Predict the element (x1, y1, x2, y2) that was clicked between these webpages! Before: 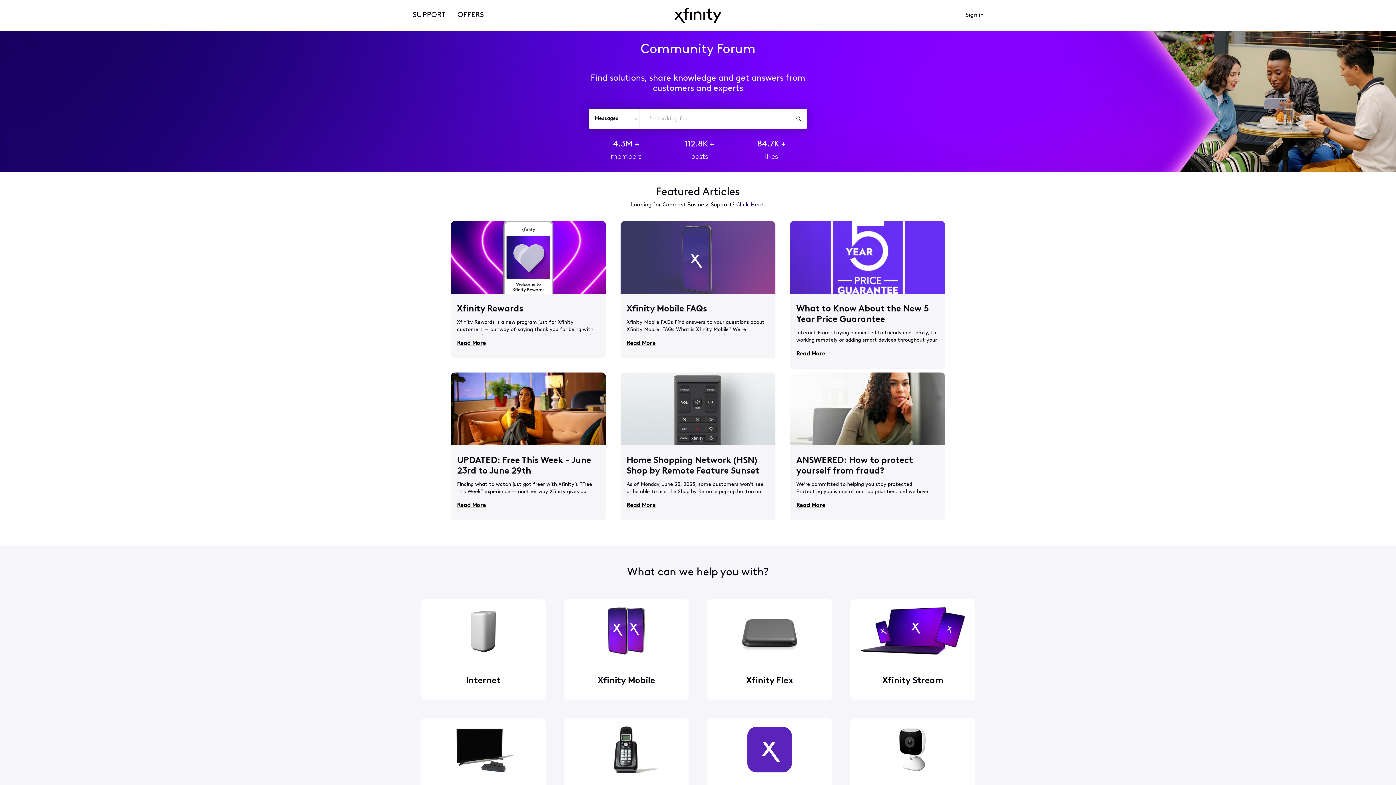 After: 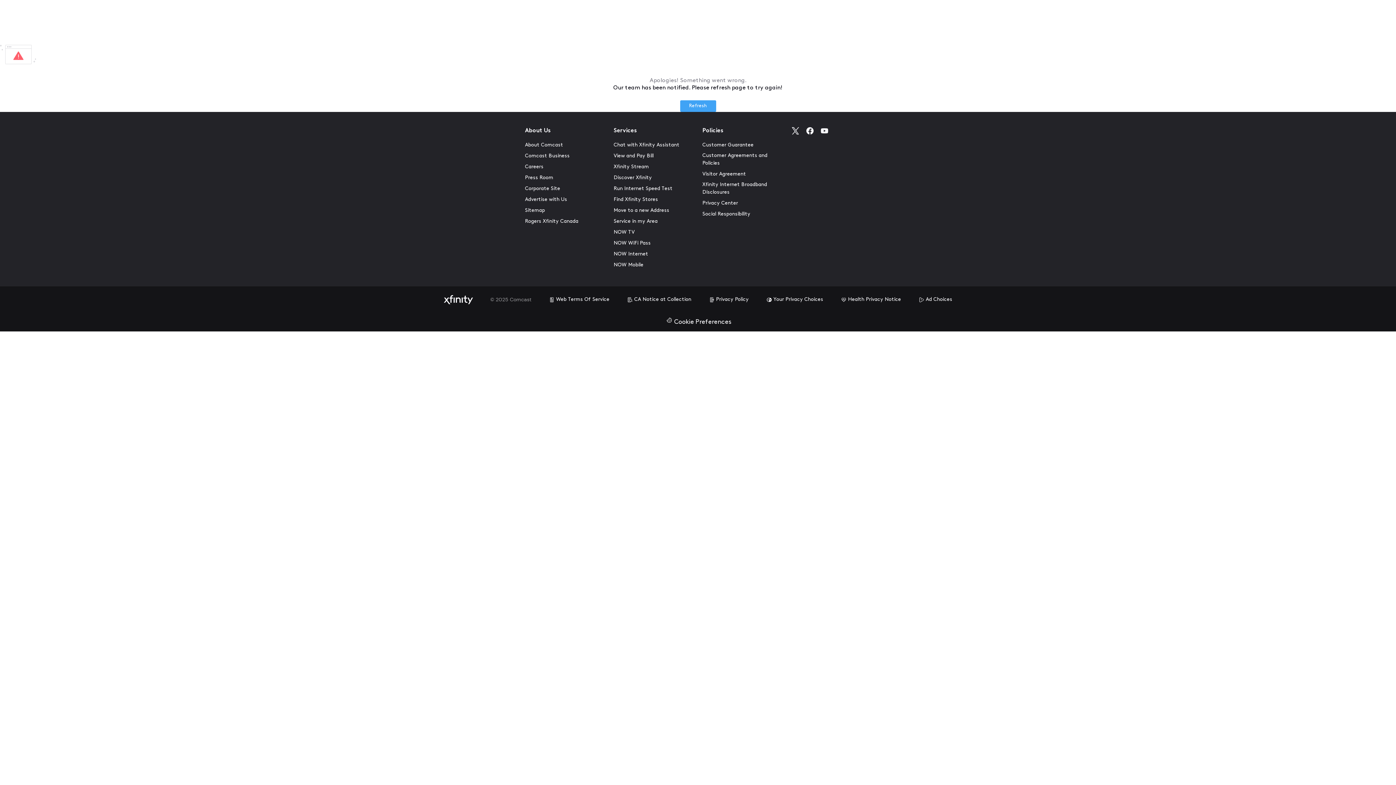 Action: label: Read More bbox: (457, 497, 599, 514)